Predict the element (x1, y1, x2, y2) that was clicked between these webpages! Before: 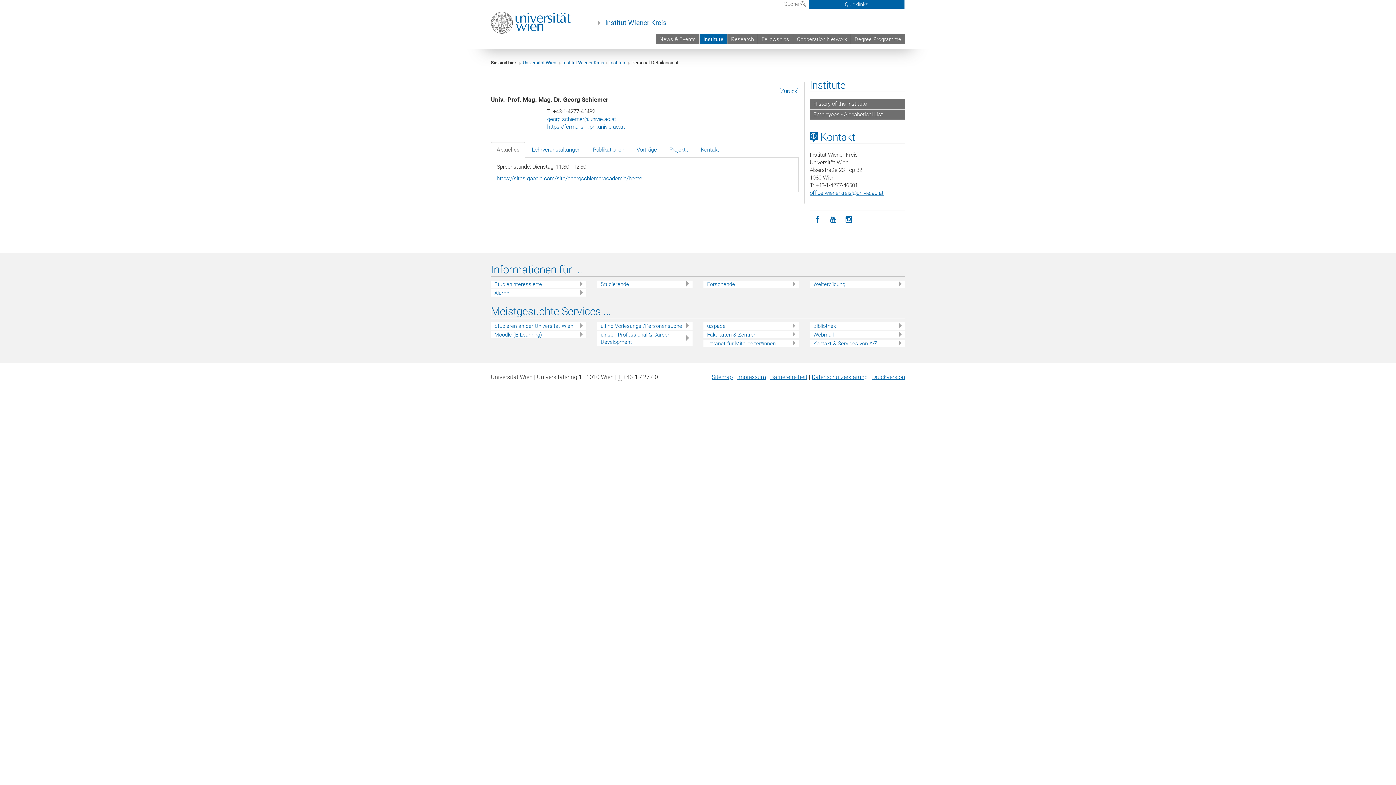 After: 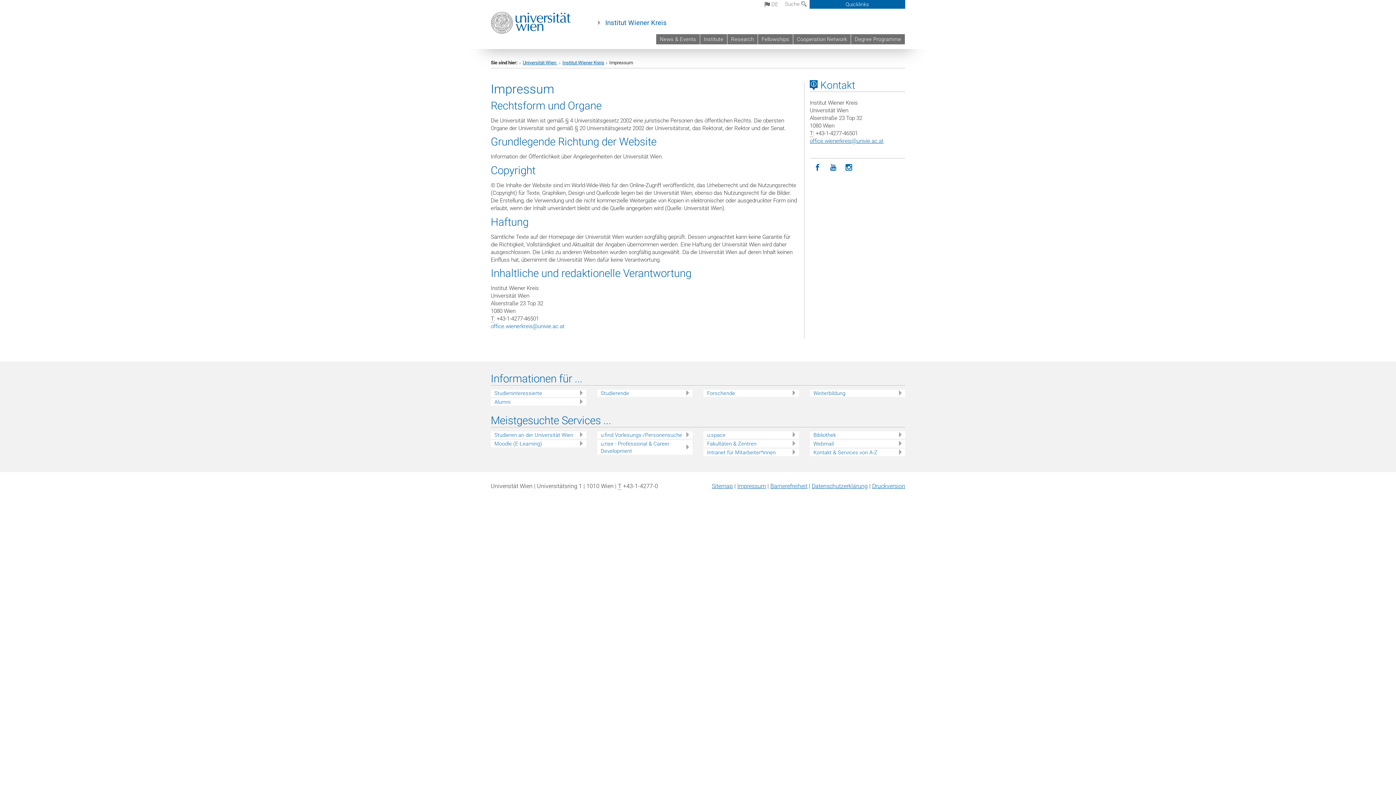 Action: bbox: (737, 373, 766, 380) label: Impressum